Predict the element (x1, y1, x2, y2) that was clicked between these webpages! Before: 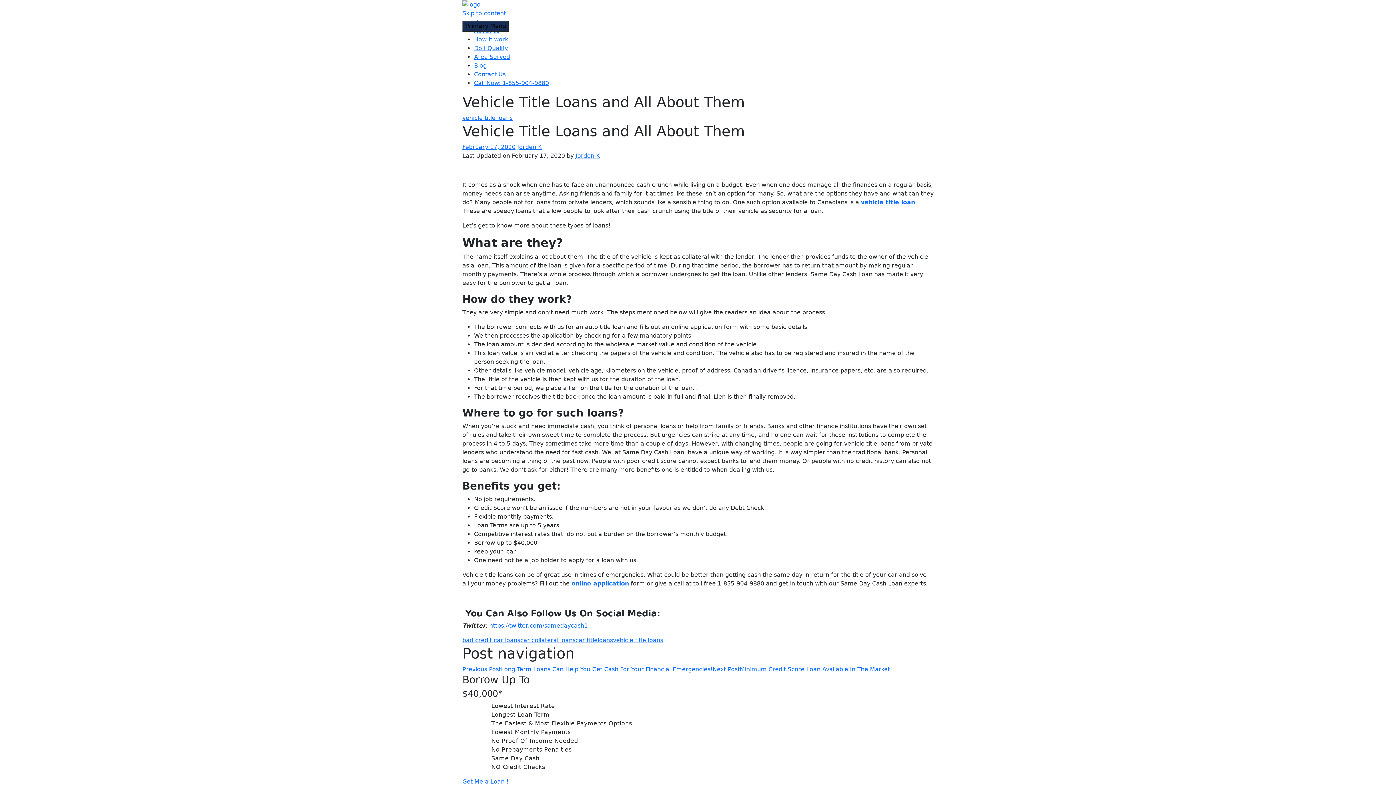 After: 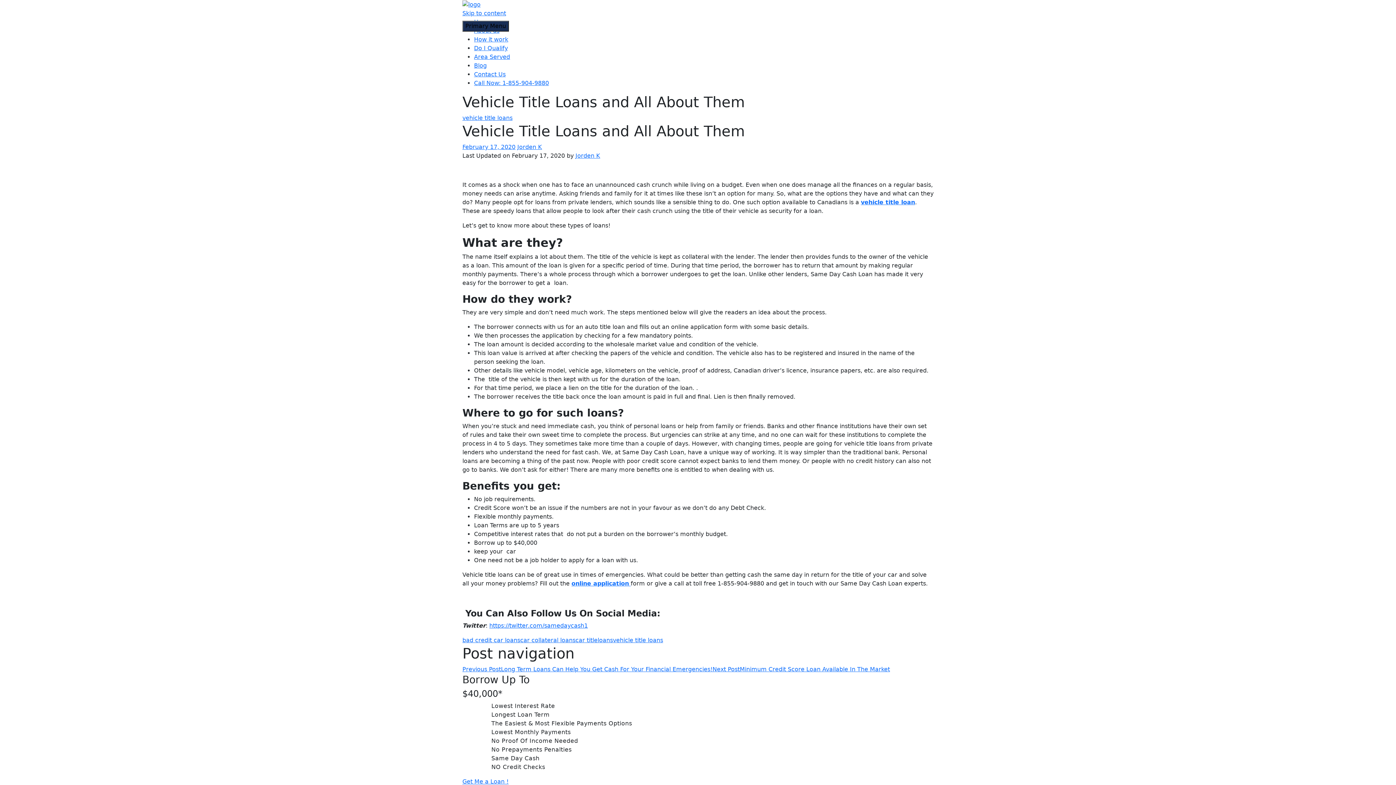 Action: bbox: (462, 143, 515, 150) label: February 17, 2020